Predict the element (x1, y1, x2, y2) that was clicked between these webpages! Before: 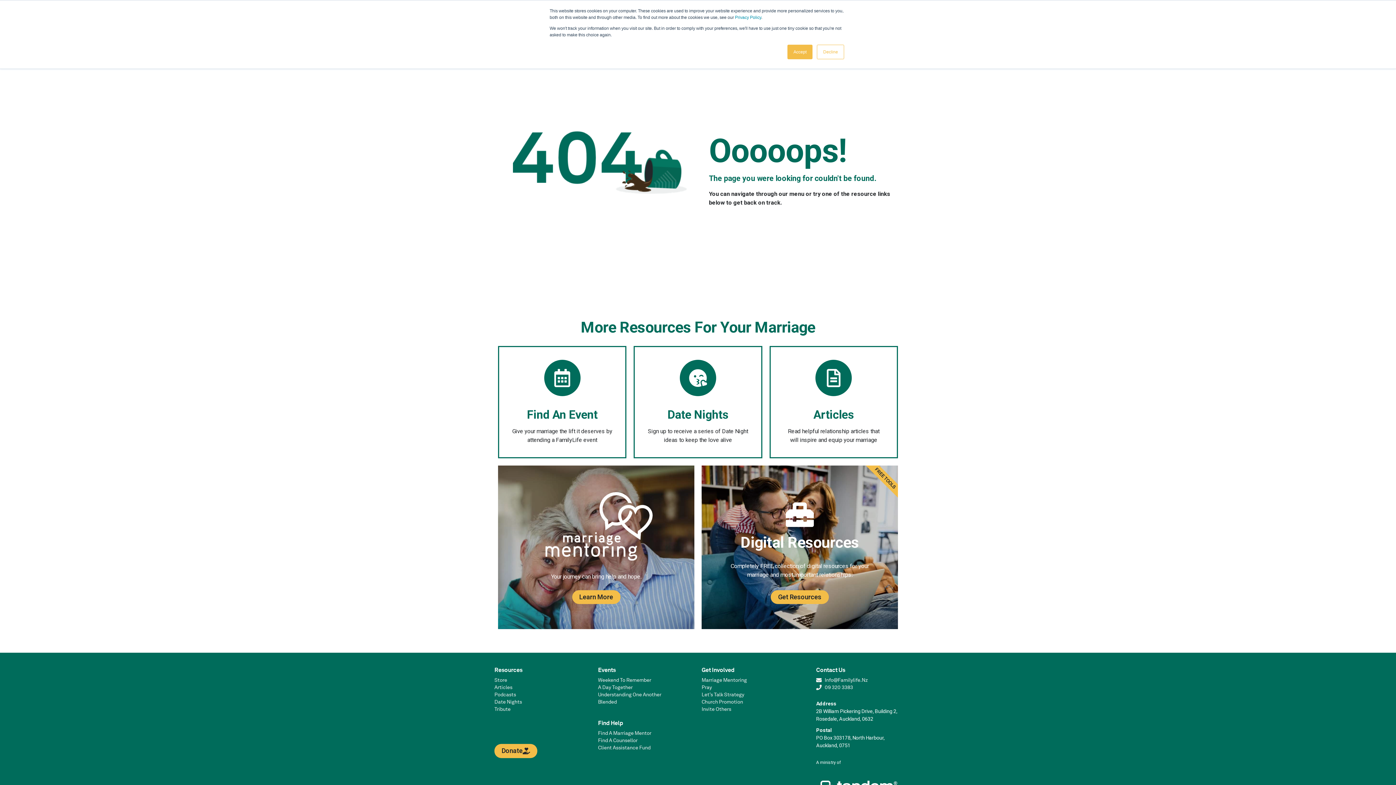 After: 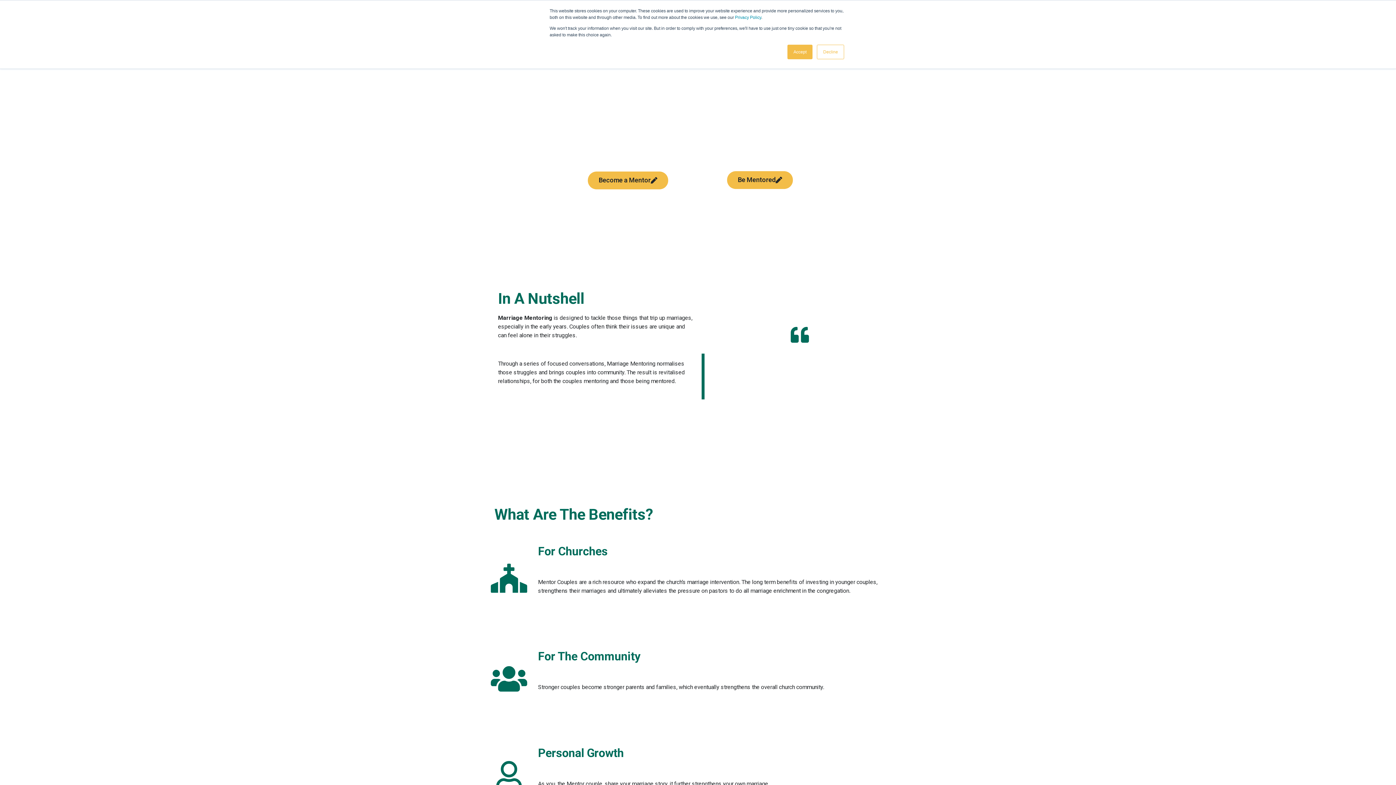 Action: bbox: (701, 677, 747, 684) label: Marriage Mentoring